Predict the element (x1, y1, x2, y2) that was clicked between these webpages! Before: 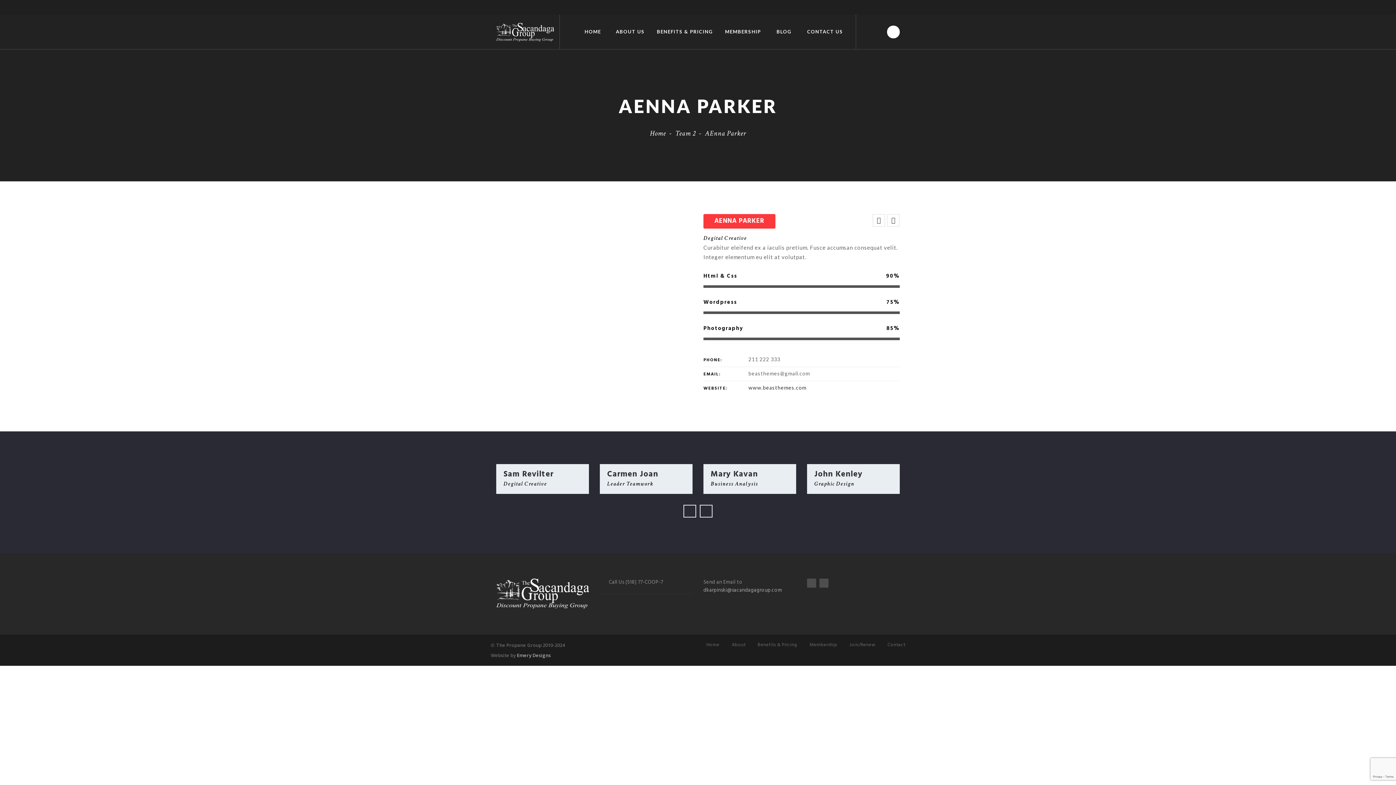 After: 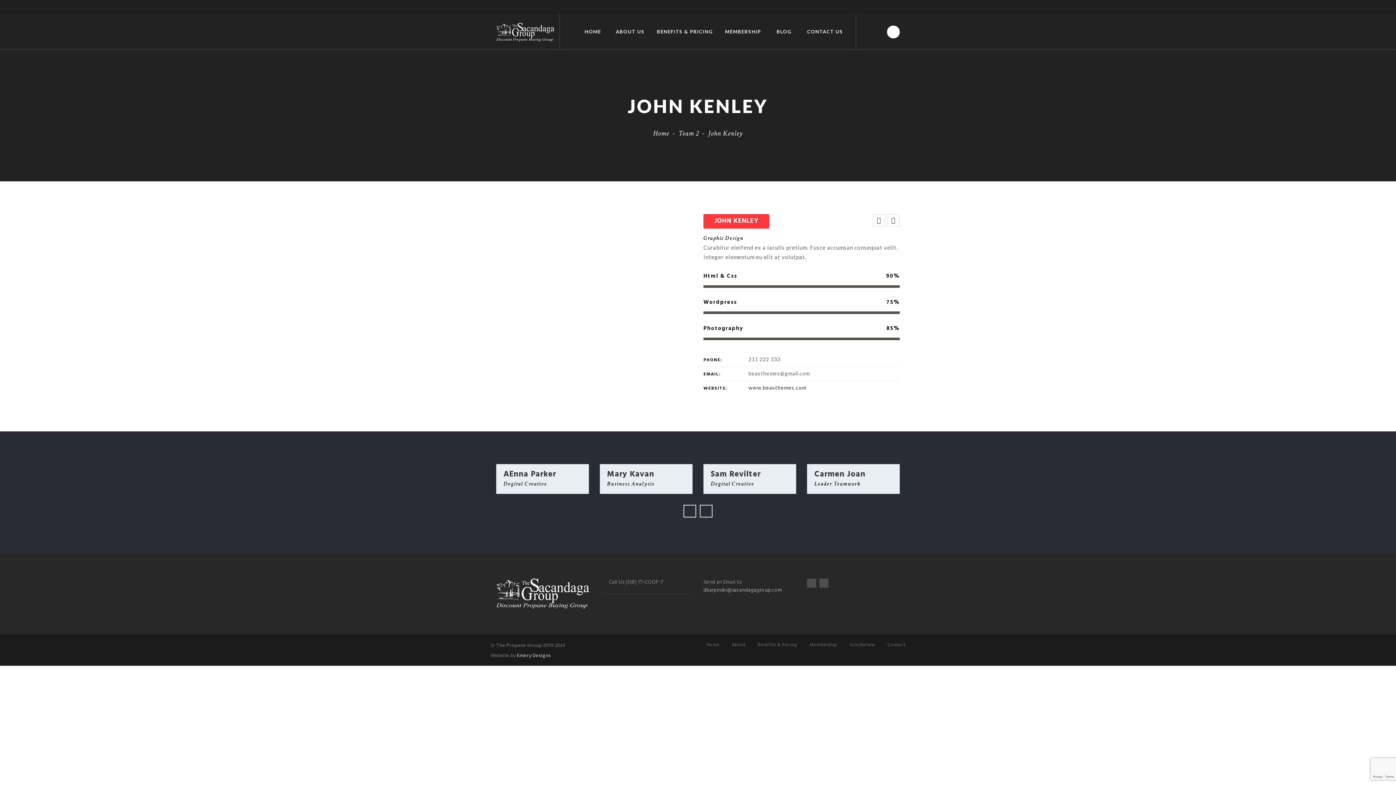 Action: label: NEWEST POSTS bbox: (872, 214, 885, 226)